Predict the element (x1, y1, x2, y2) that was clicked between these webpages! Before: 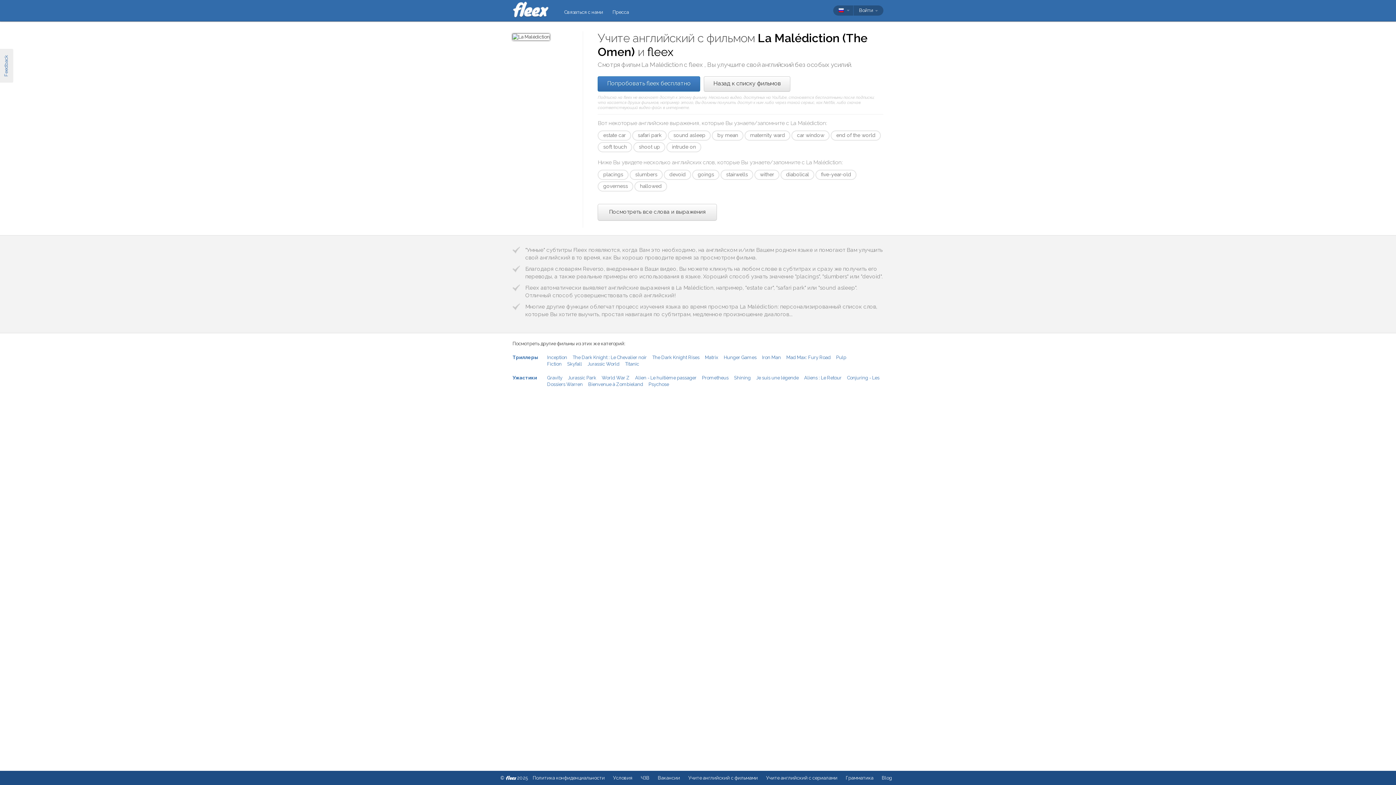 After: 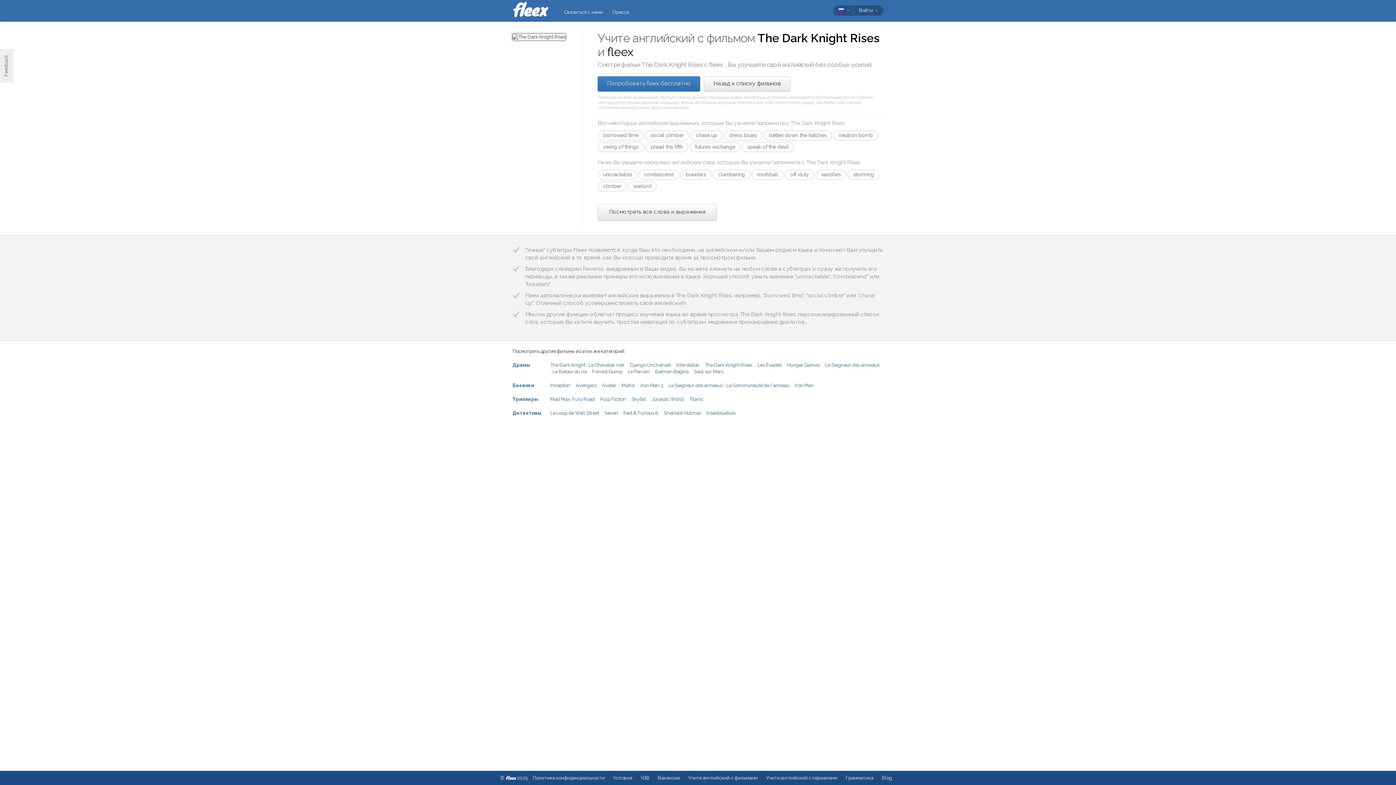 Action: label: The Dark Knight Rises bbox: (652, 354, 699, 360)